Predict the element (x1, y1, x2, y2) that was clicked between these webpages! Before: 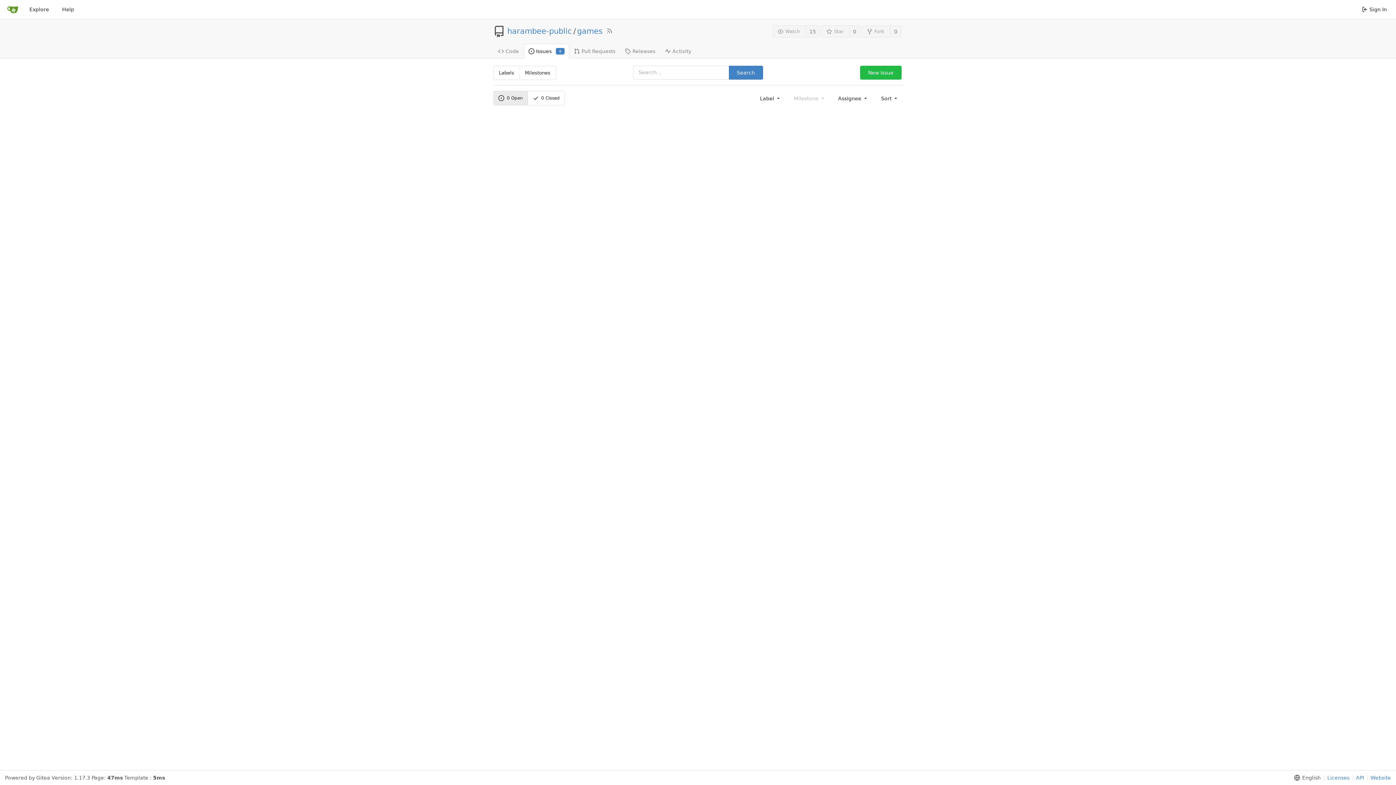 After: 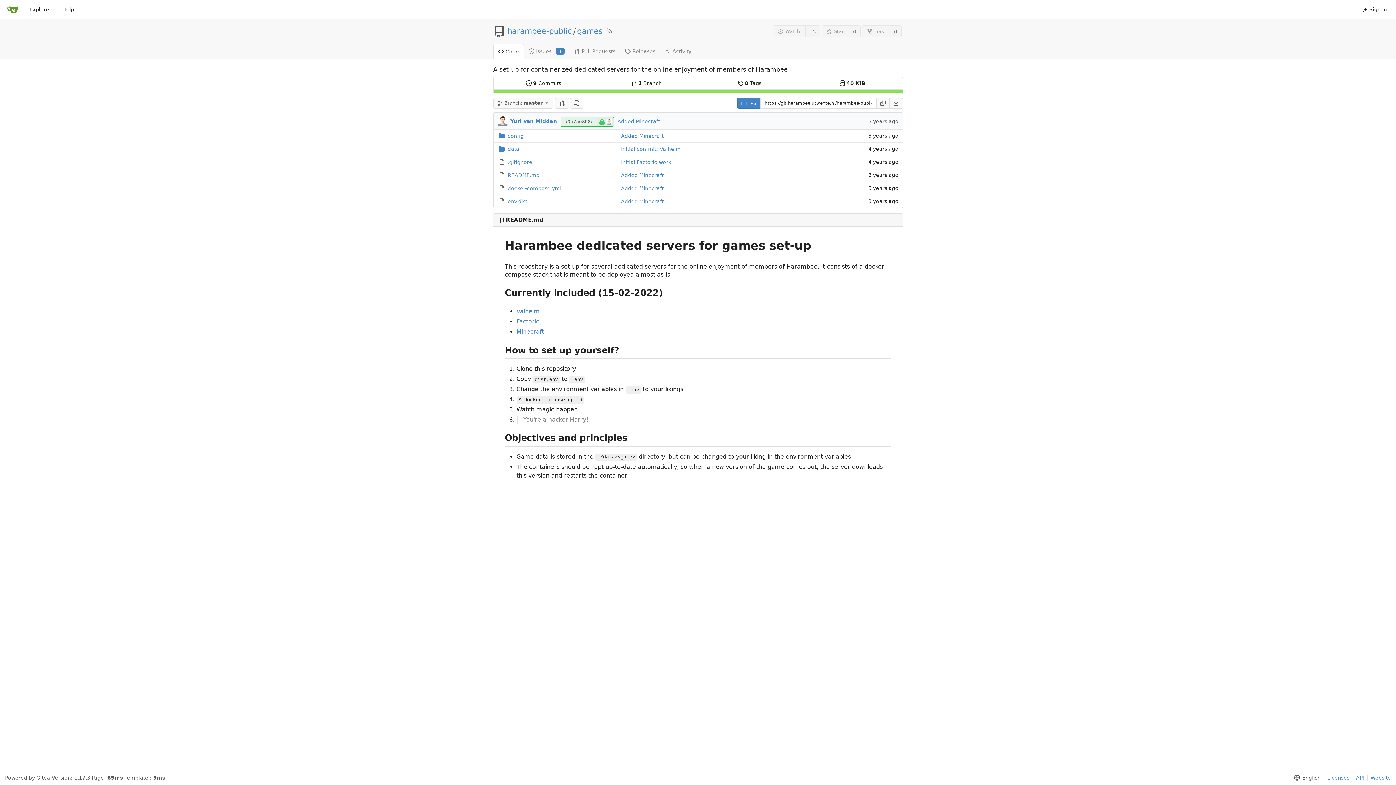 Action: label: Code bbox: (493, 43, 523, 58)